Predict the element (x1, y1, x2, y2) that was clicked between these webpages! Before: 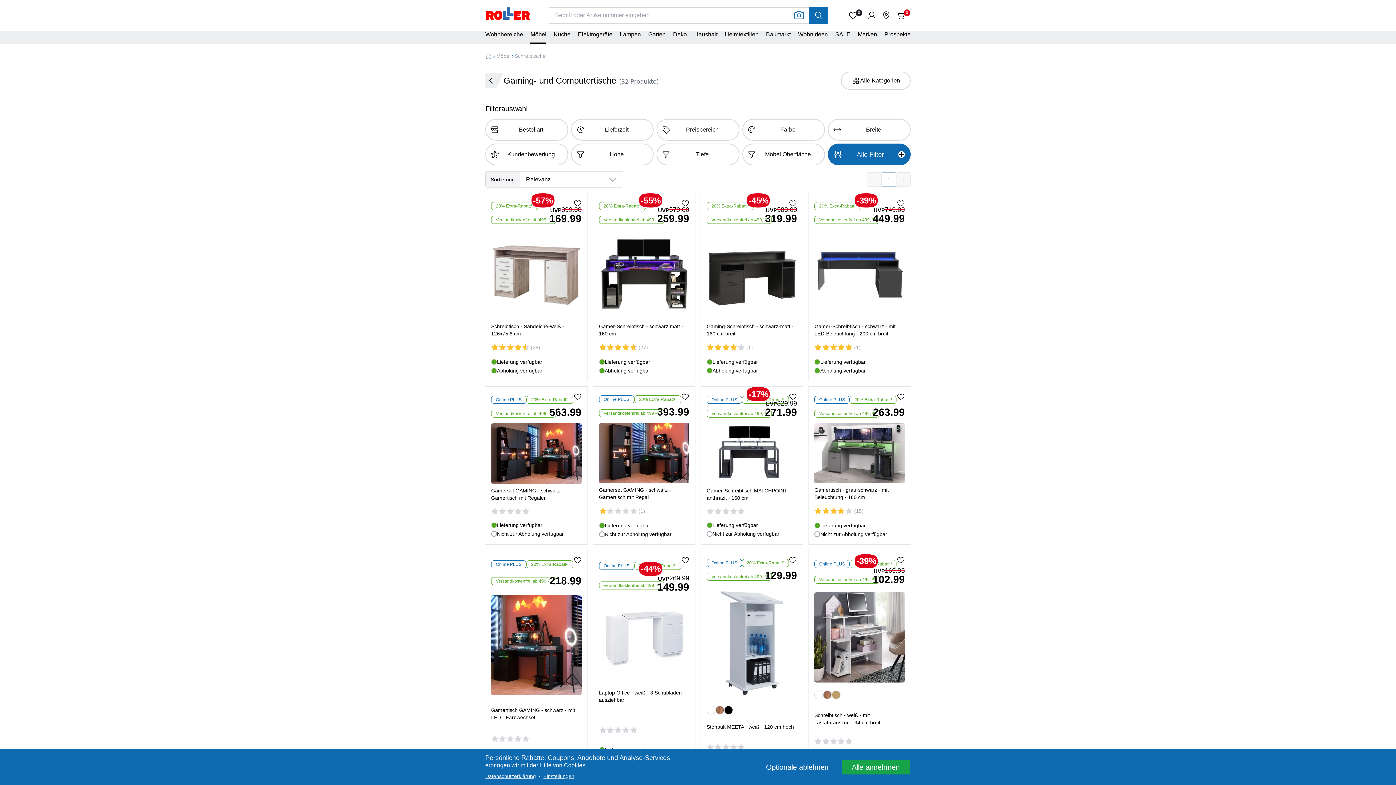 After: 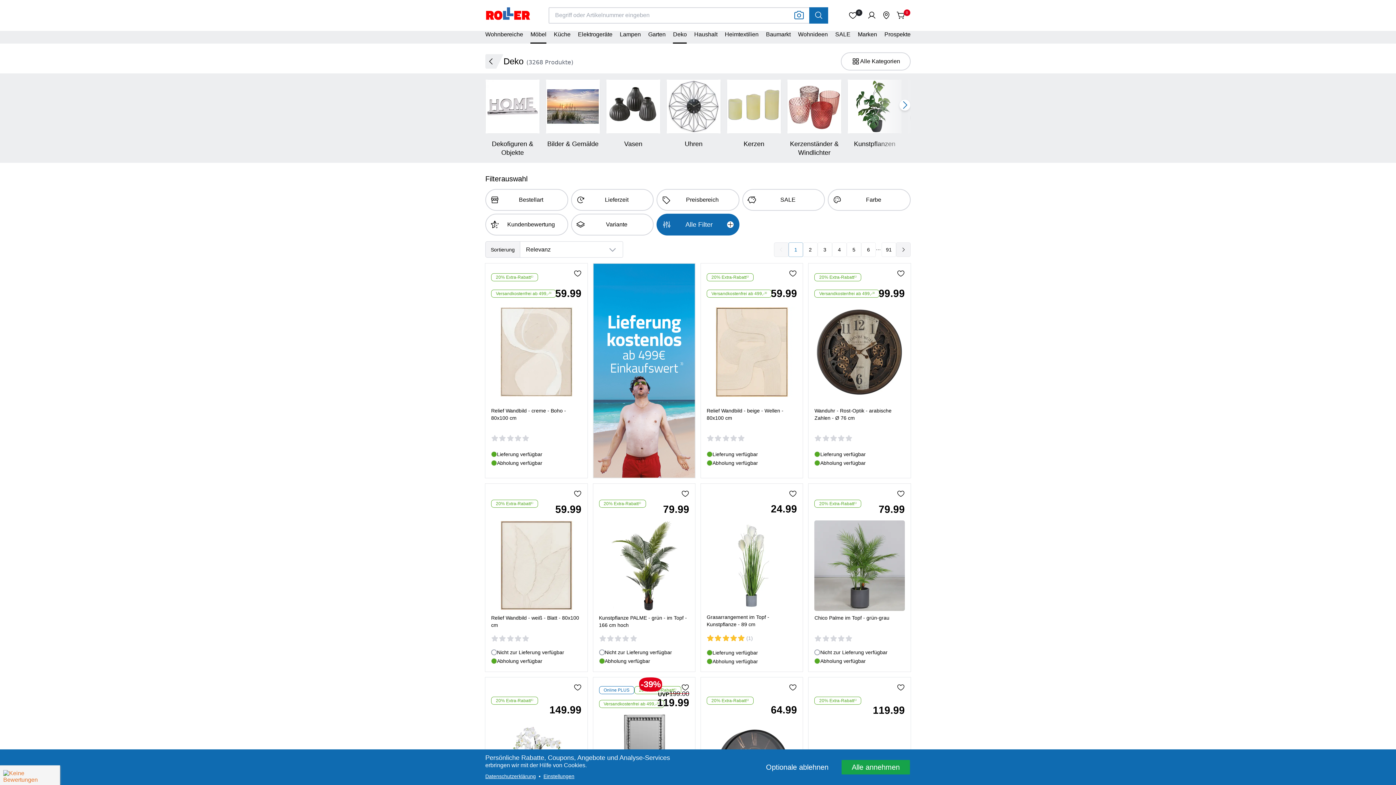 Action: label: Kategorie bbox: (673, 30, 687, 43)